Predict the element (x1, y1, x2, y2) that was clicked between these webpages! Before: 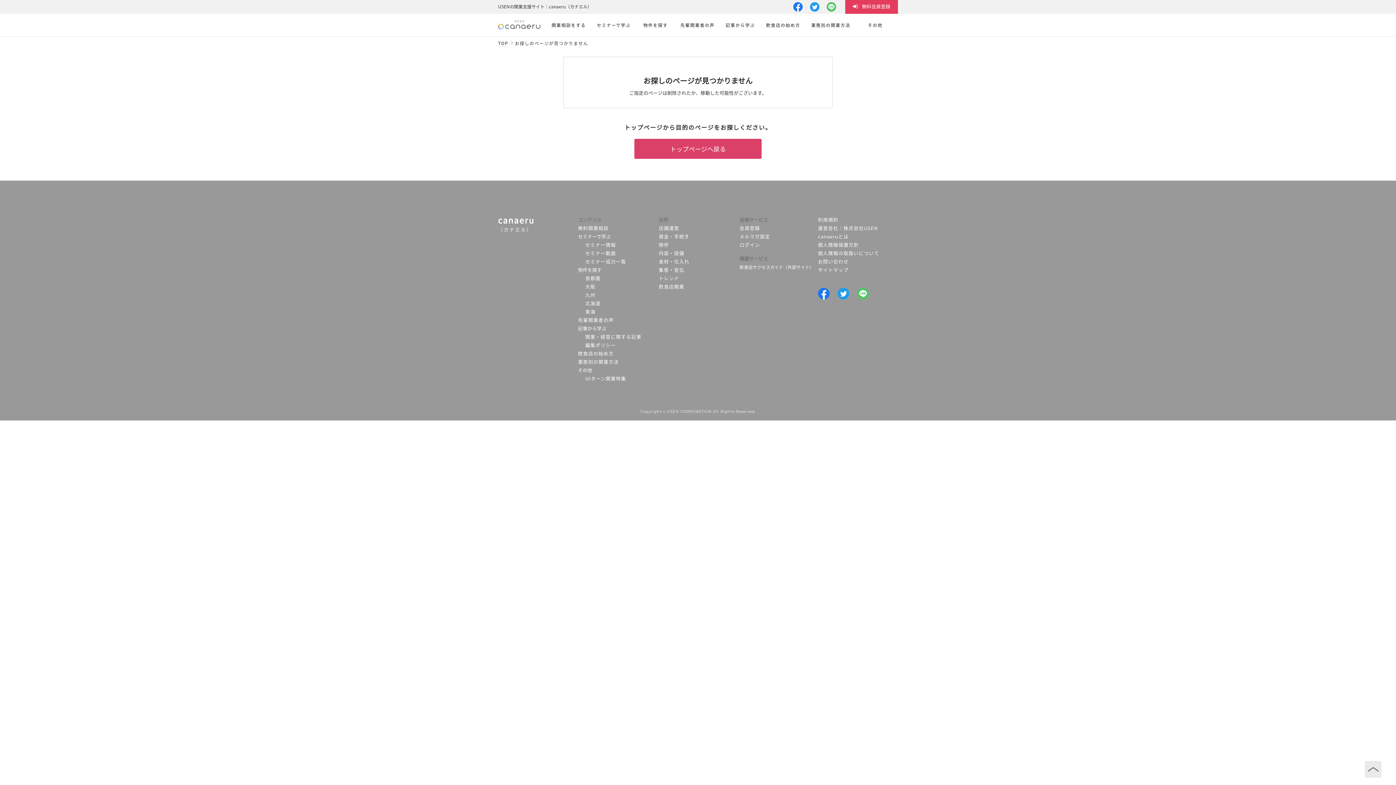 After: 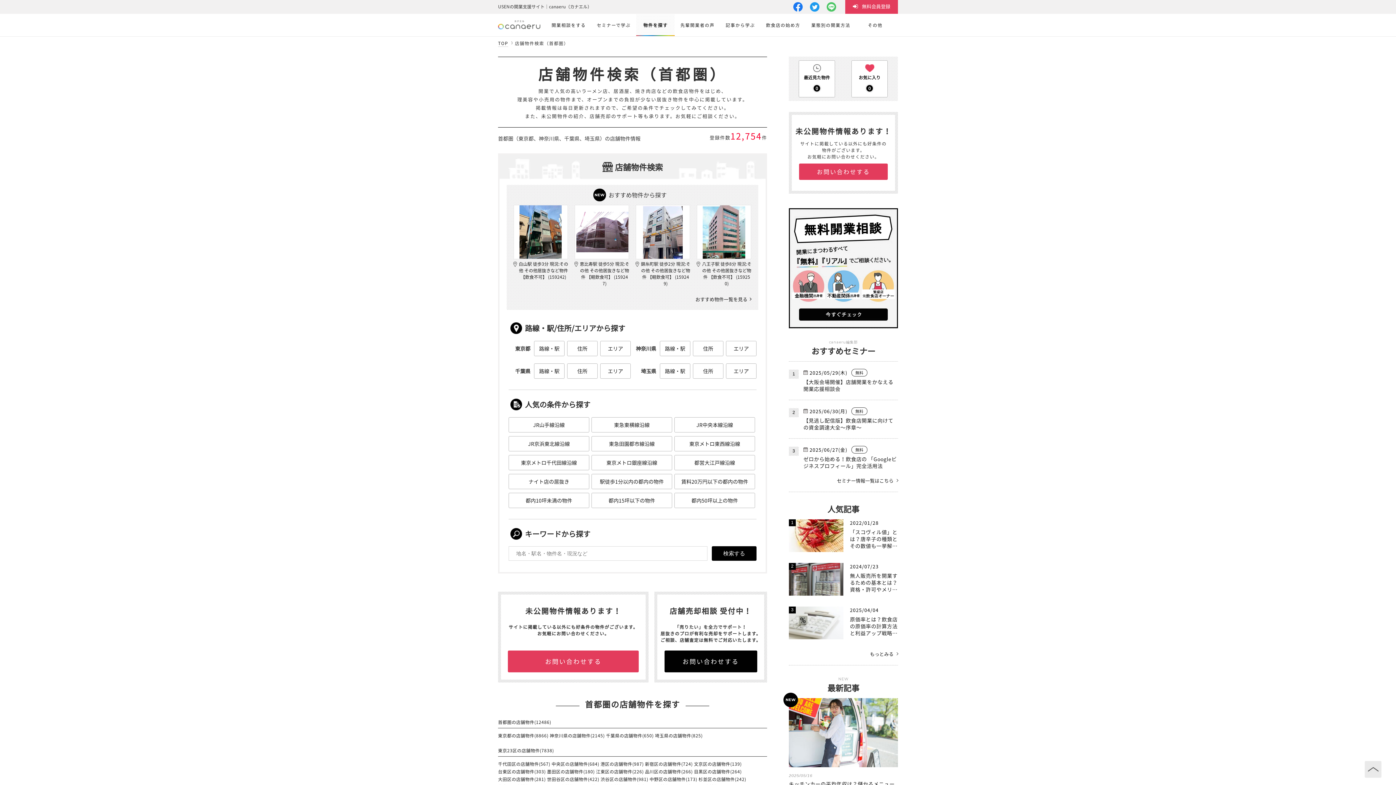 Action: bbox: (585, 274, 600, 282) label: 首都圏